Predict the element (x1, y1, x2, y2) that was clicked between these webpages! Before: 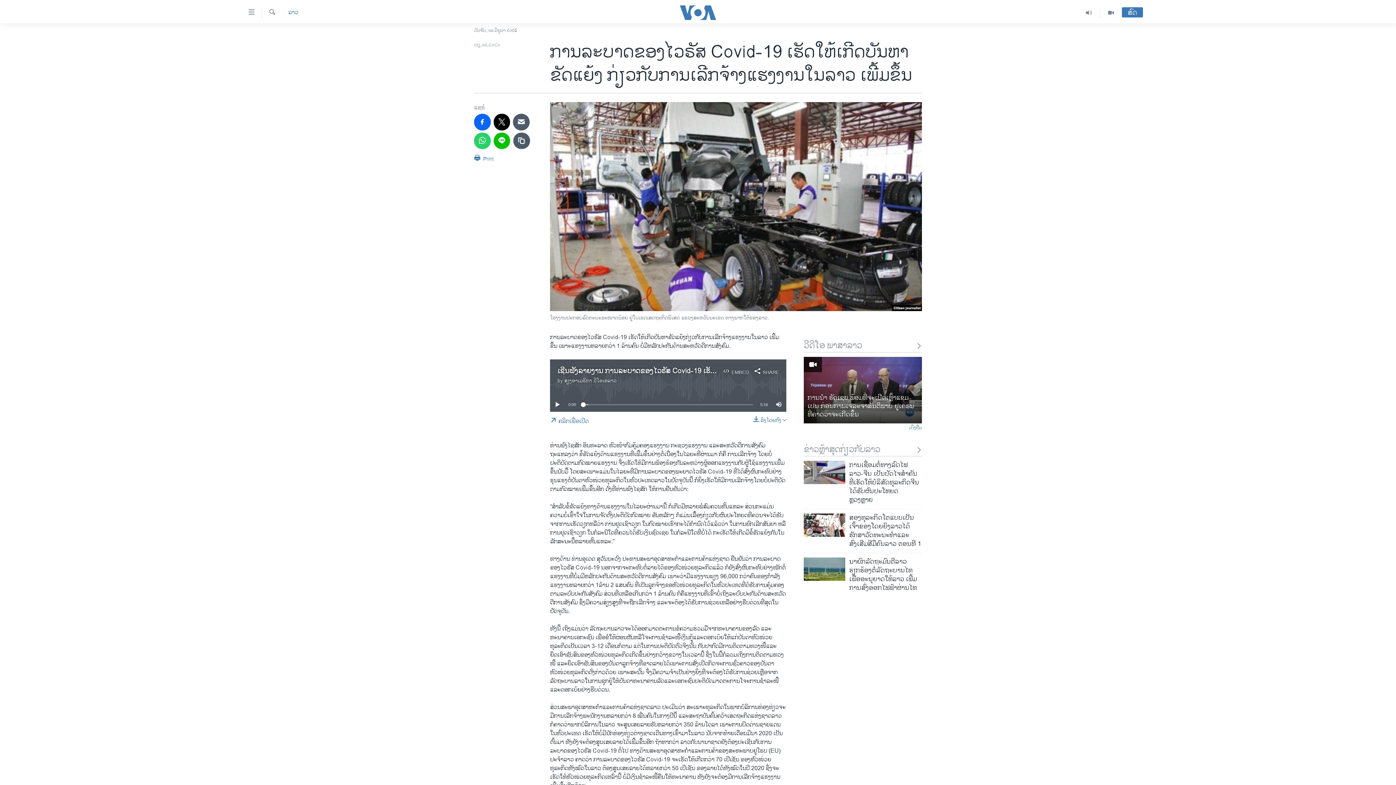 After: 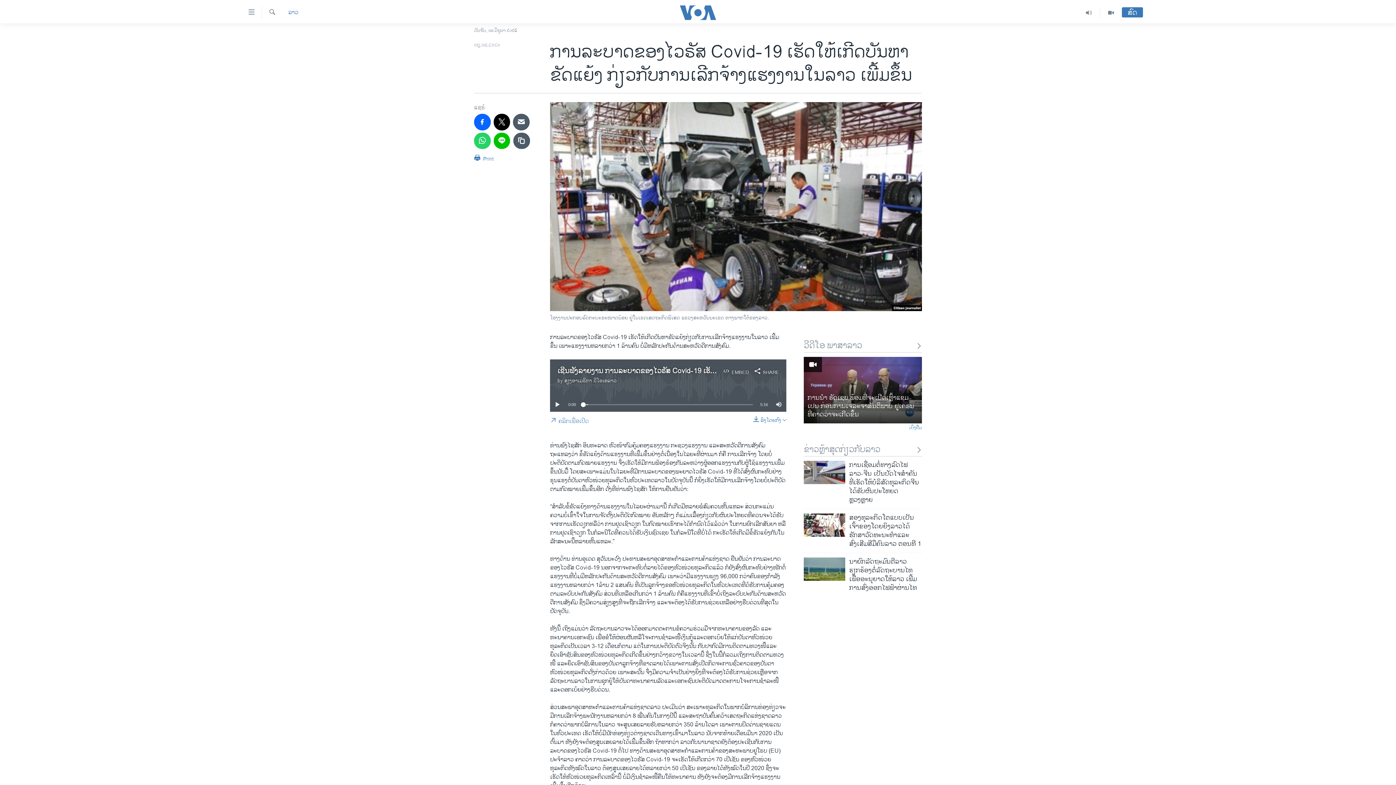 Action: bbox: (550, 412, 588, 430) label:  ຄລິກເພື່ອເປີດ